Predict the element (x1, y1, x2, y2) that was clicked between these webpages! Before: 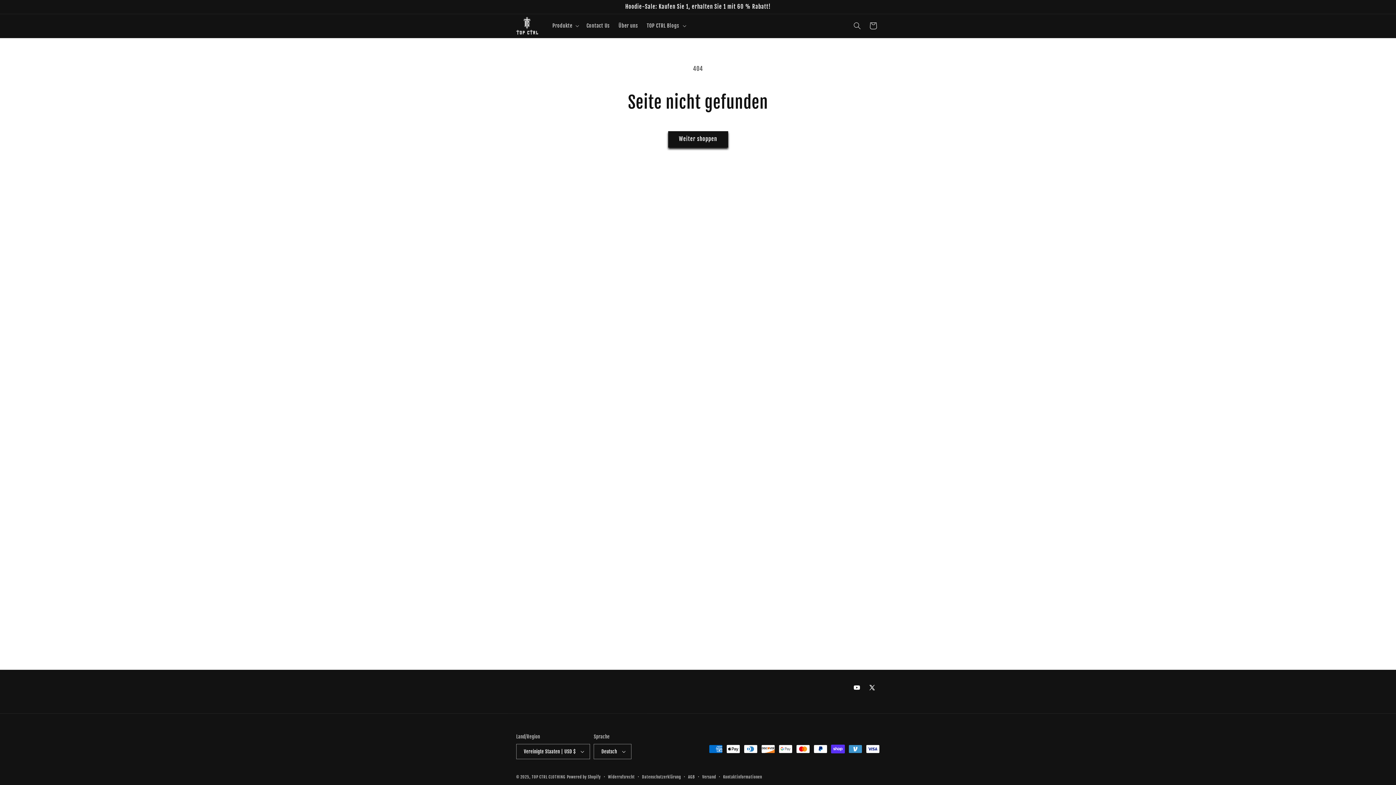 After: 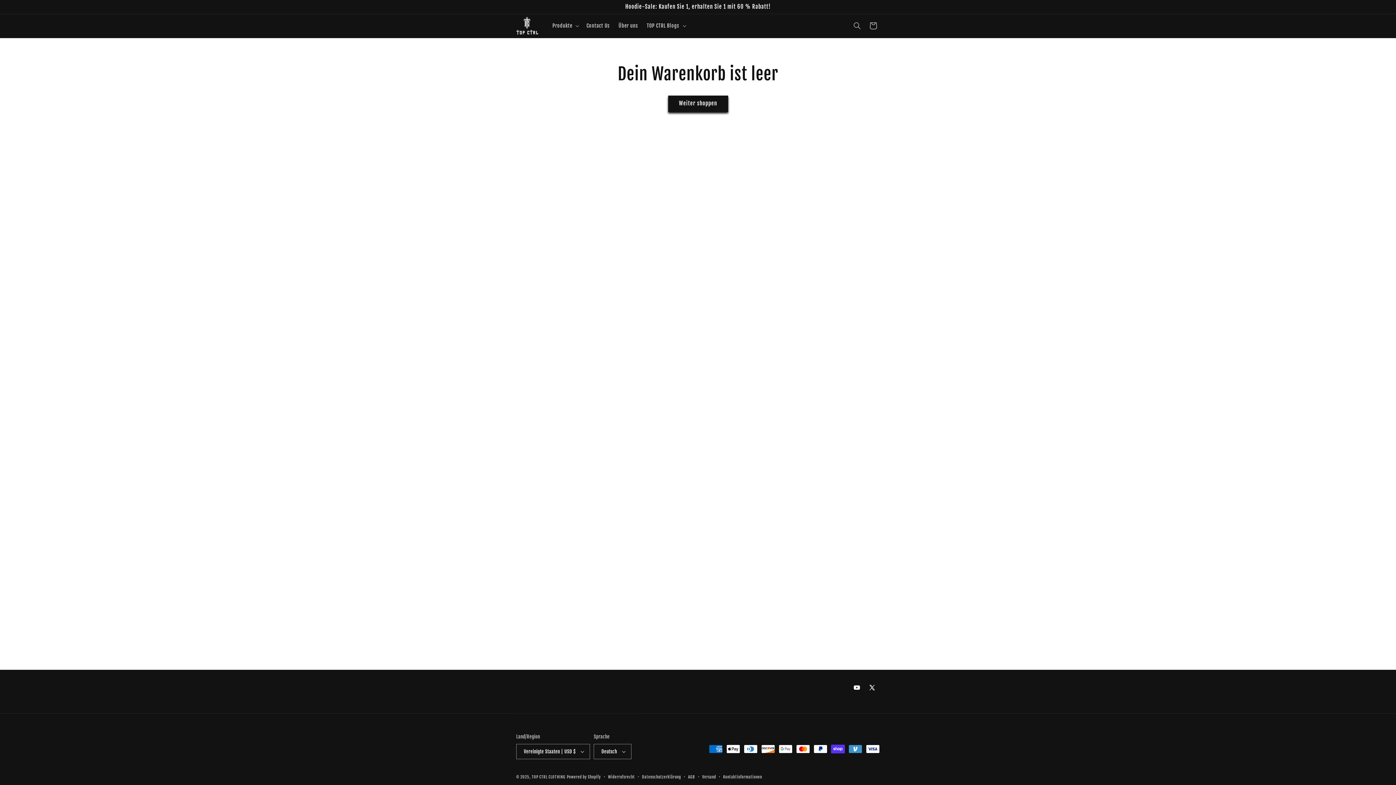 Action: bbox: (865, 17, 881, 33) label: Warenkorb